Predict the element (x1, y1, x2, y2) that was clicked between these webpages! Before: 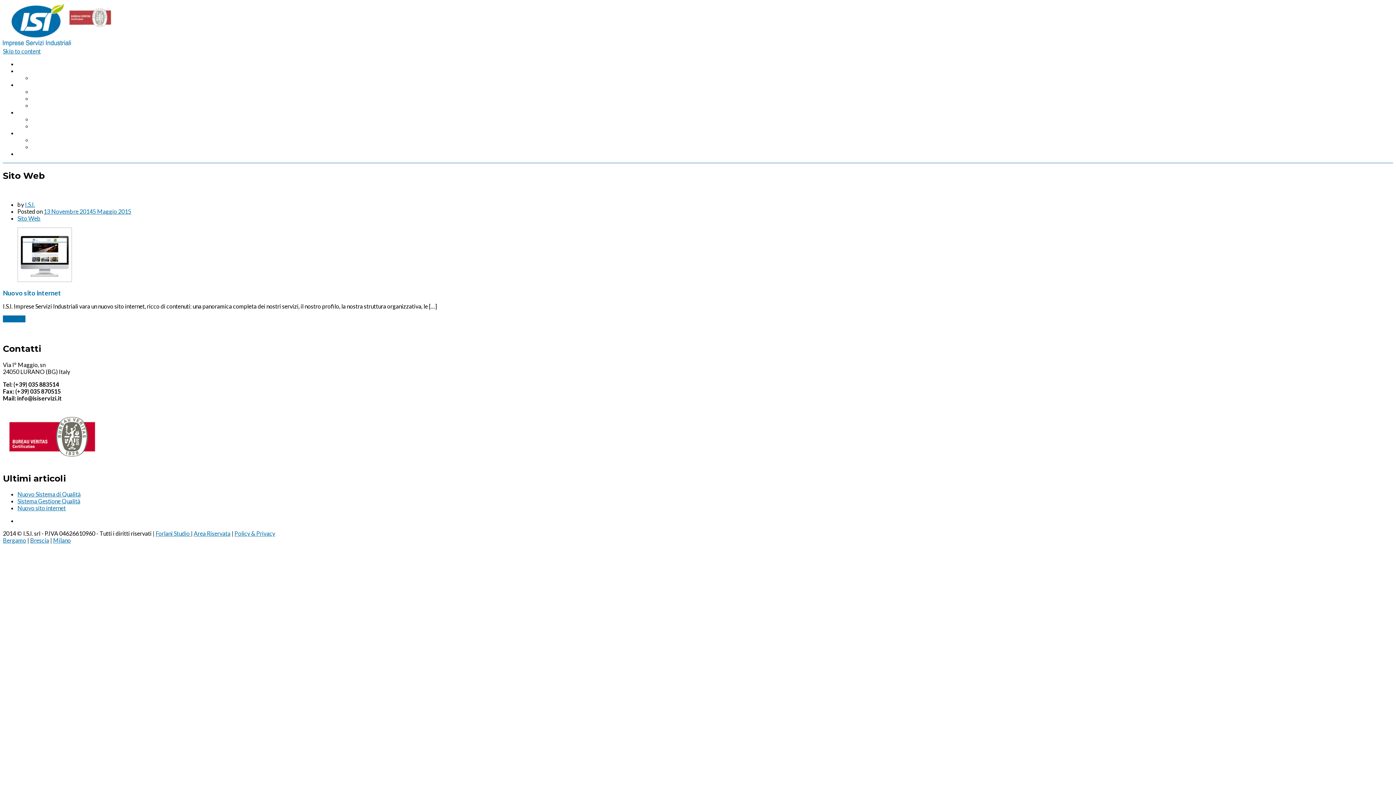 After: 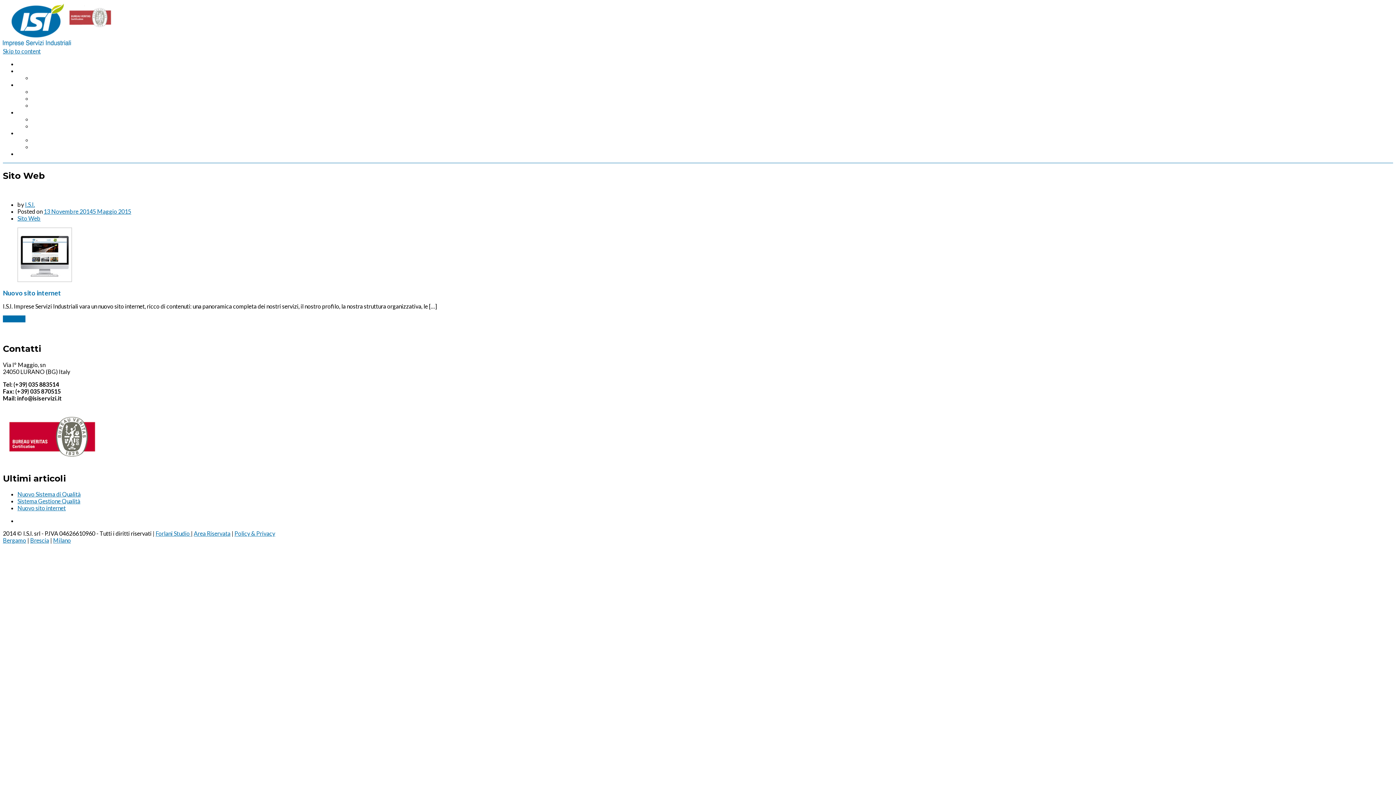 Action: label: Servizi di pulizia bbox: (17, 108, 57, 115)